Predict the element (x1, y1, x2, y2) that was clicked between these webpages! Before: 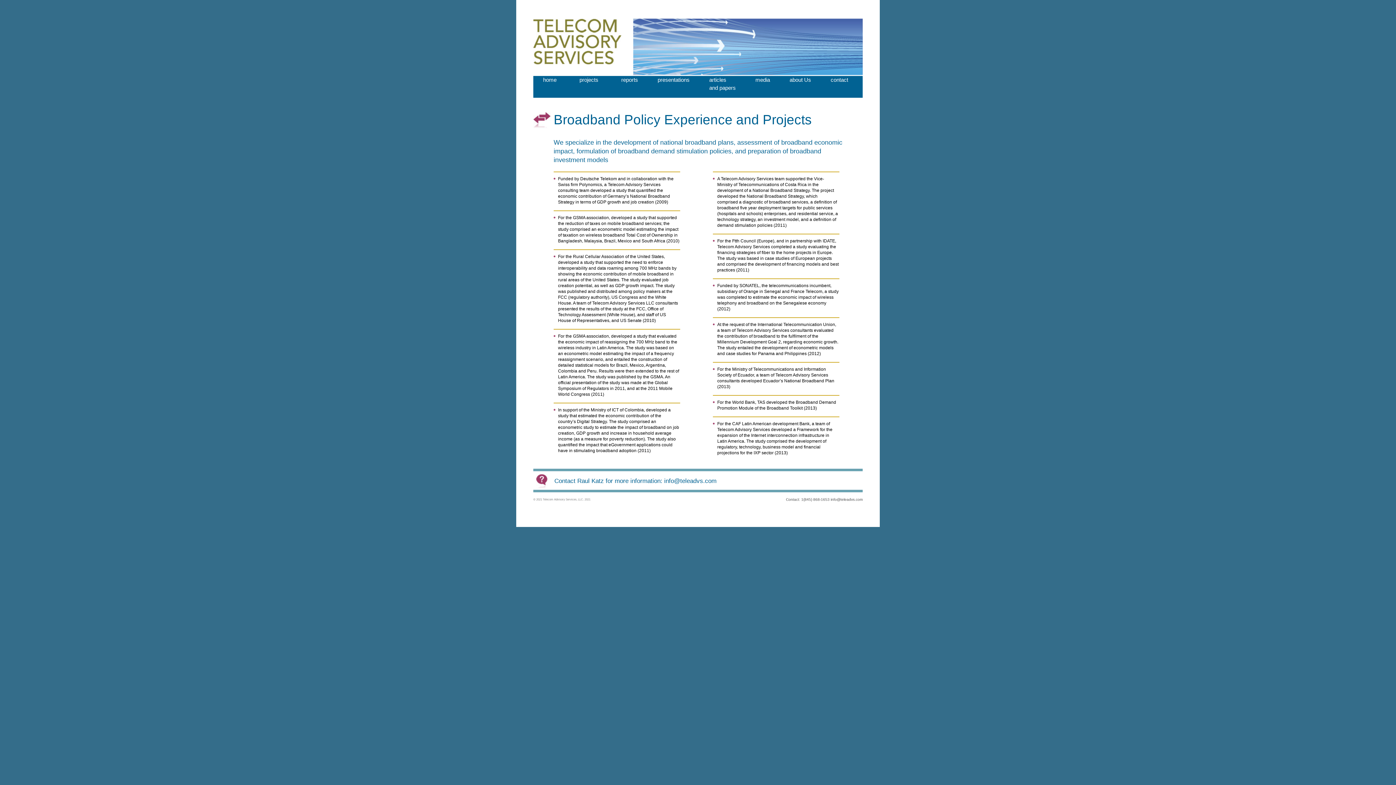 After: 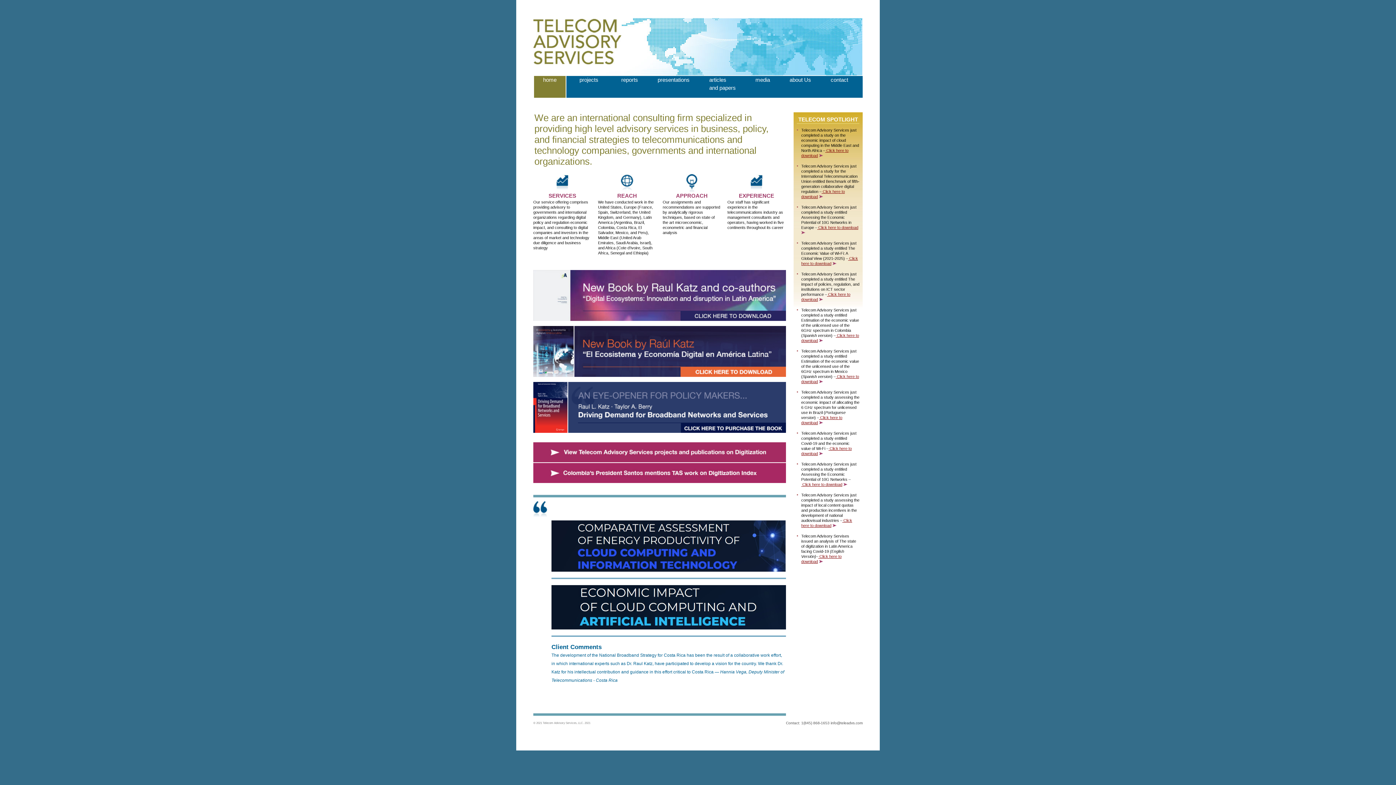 Action: label: home bbox: (533, 76, 566, 97)